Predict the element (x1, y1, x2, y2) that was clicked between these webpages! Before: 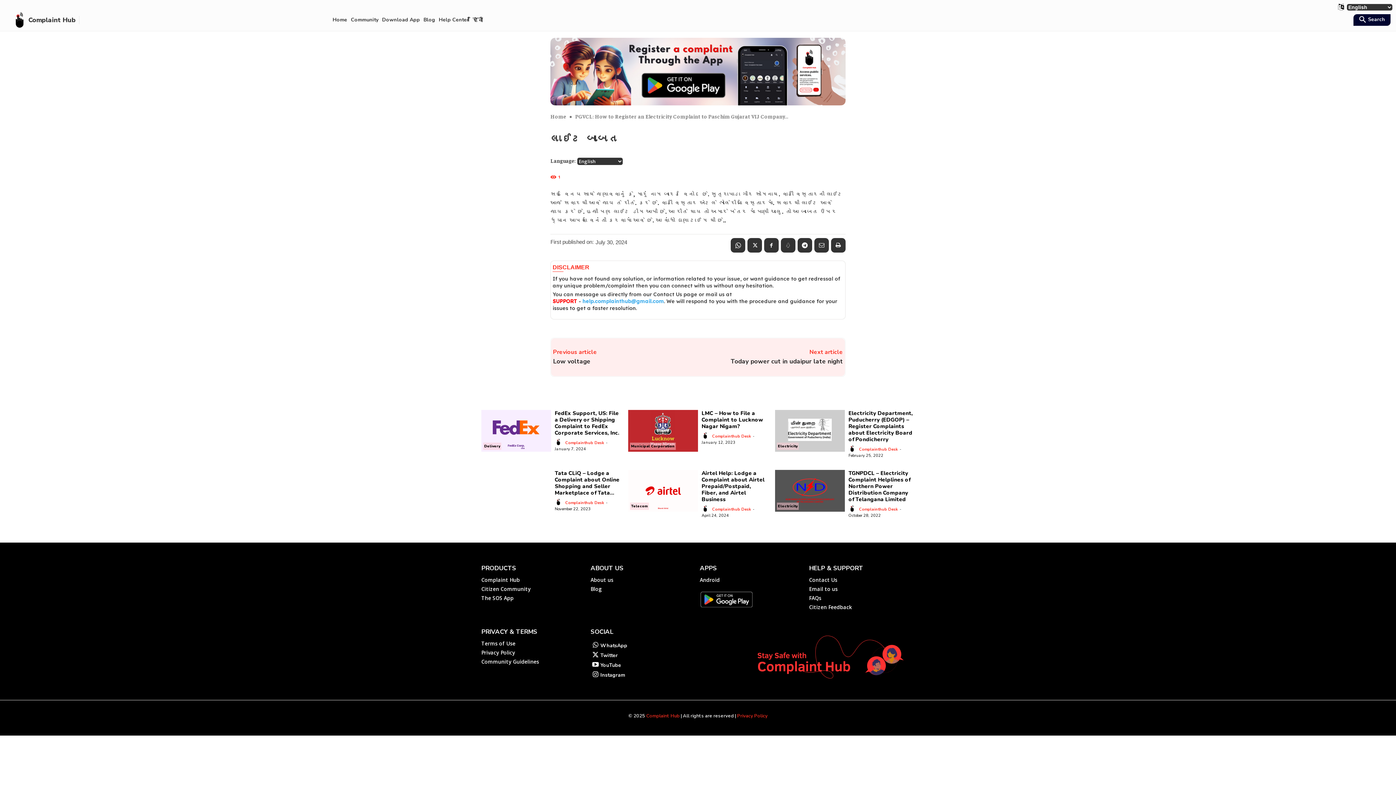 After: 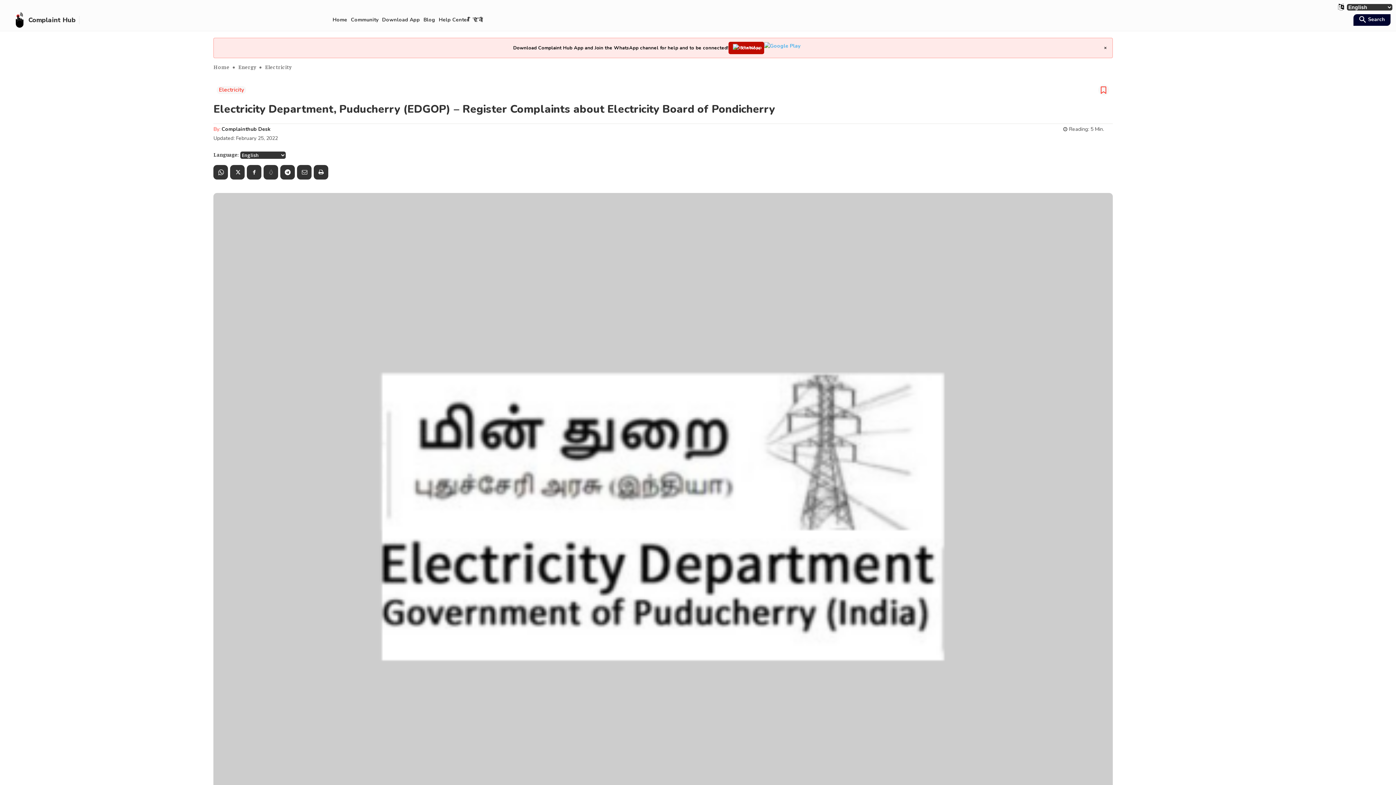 Action: bbox: (775, 410, 845, 452)